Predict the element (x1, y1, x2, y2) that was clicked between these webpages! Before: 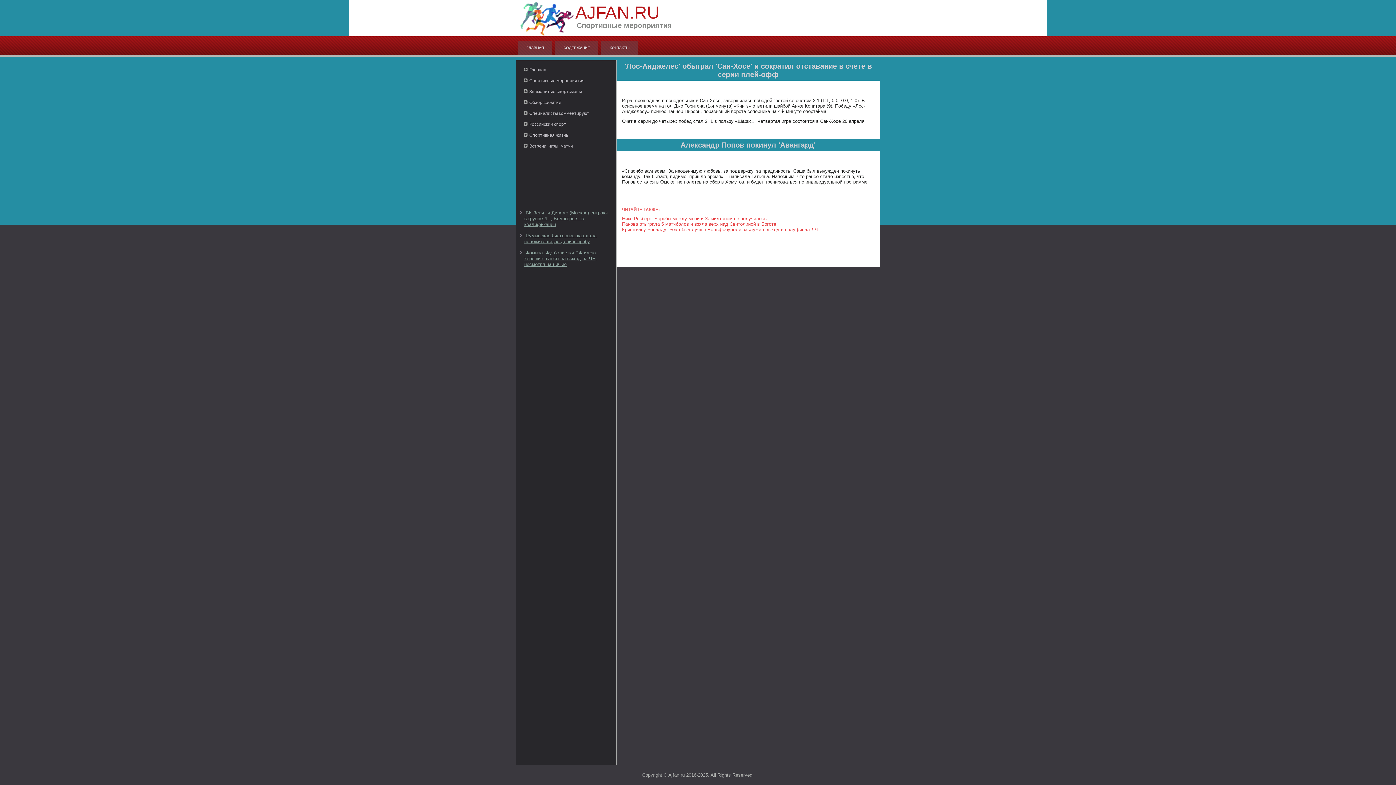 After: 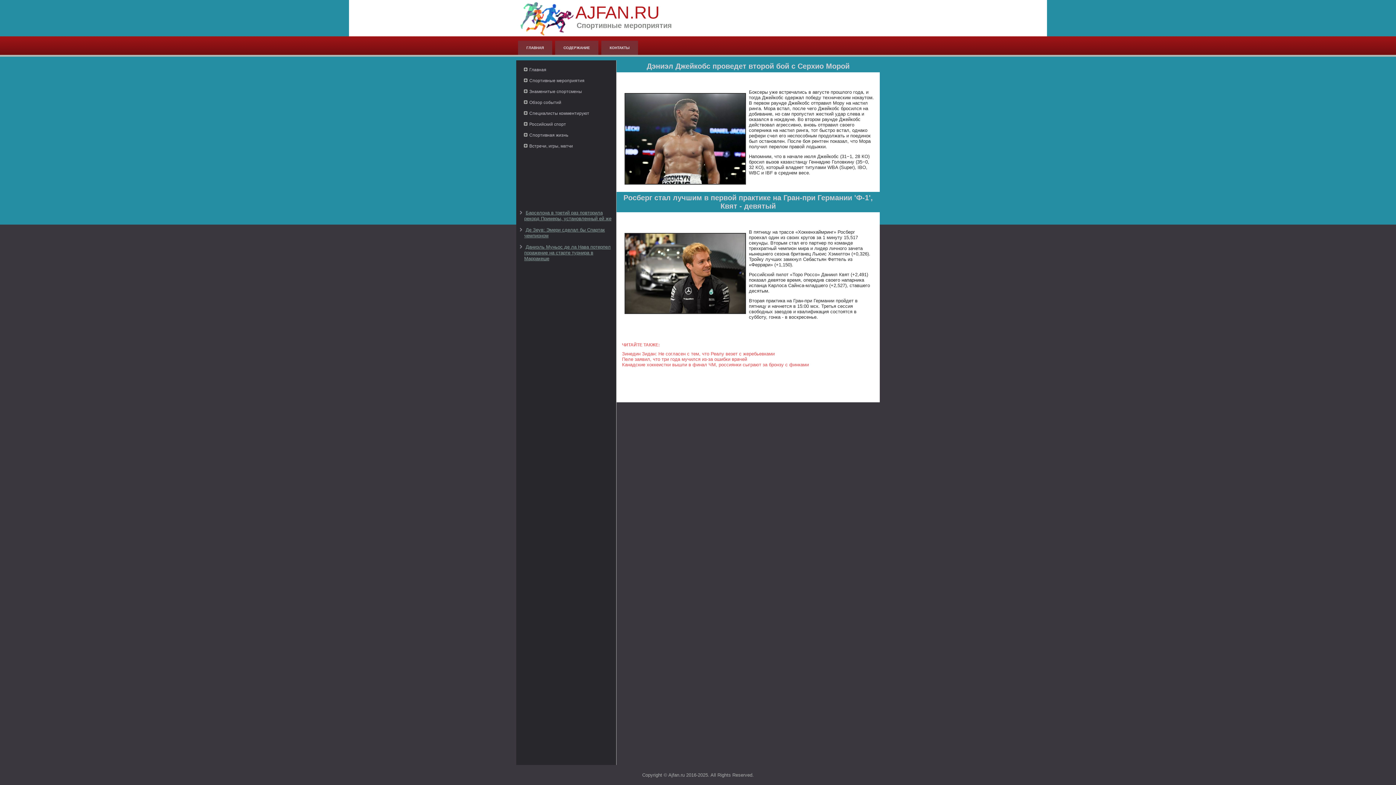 Action: bbox: (520, 64, 612, 75) label: Главная